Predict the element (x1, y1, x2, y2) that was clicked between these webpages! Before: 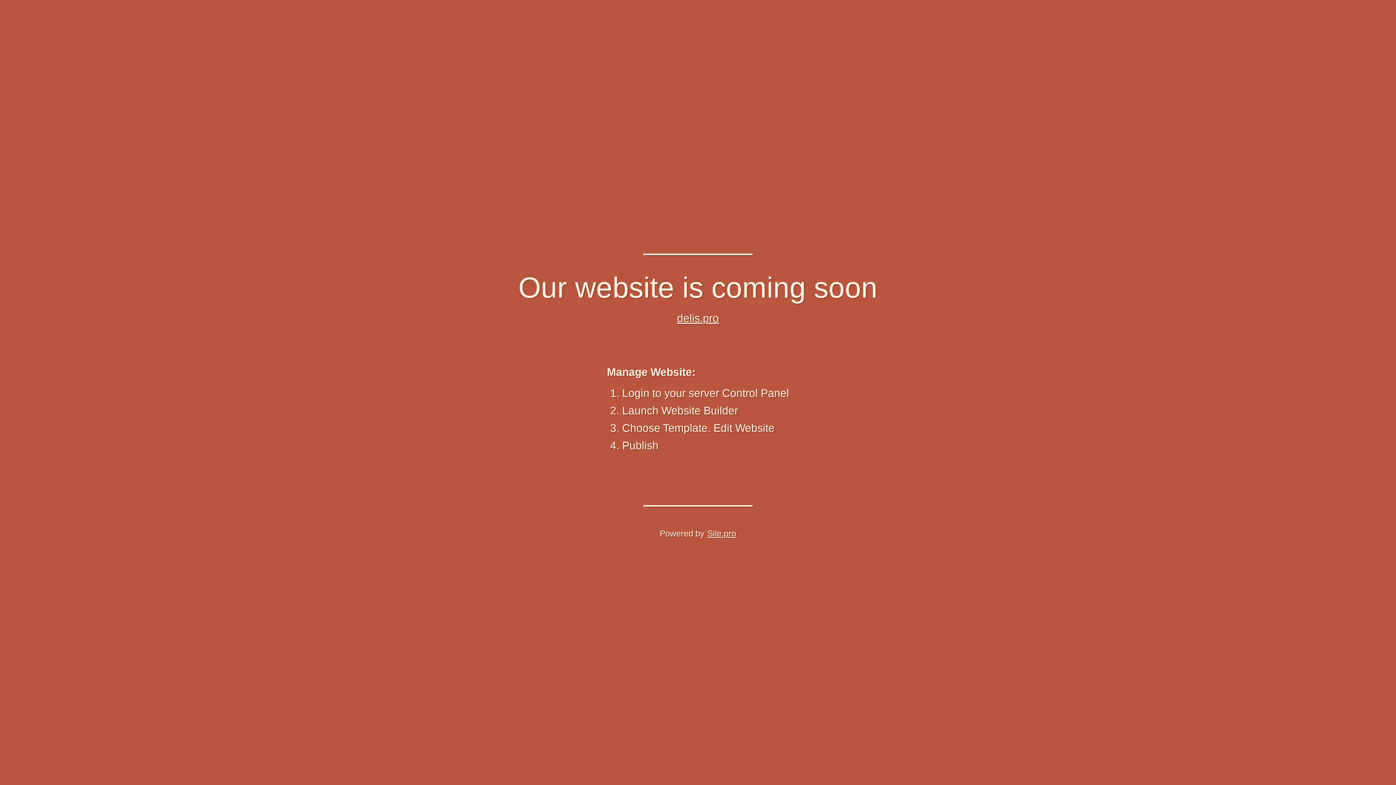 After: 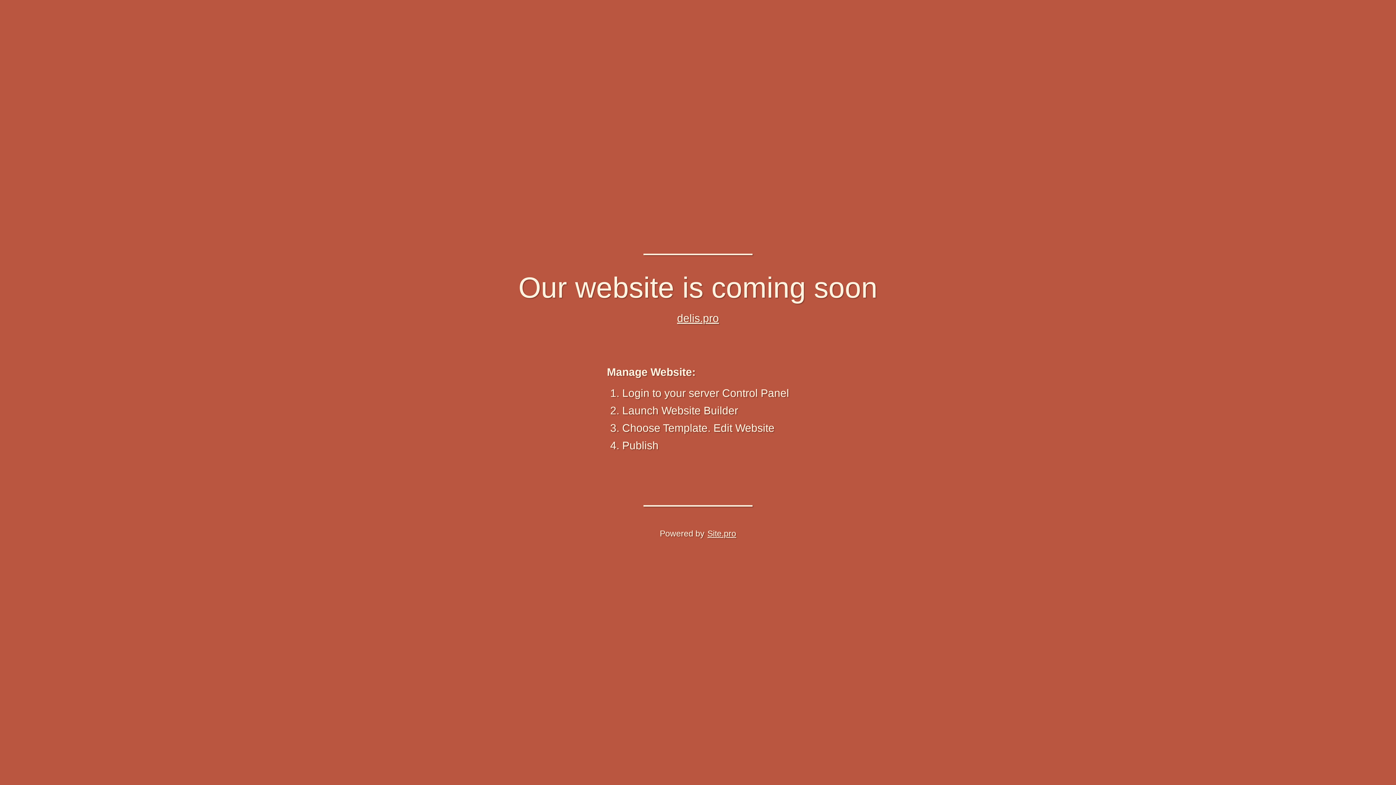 Action: label: Site.pro bbox: (707, 525, 736, 542)